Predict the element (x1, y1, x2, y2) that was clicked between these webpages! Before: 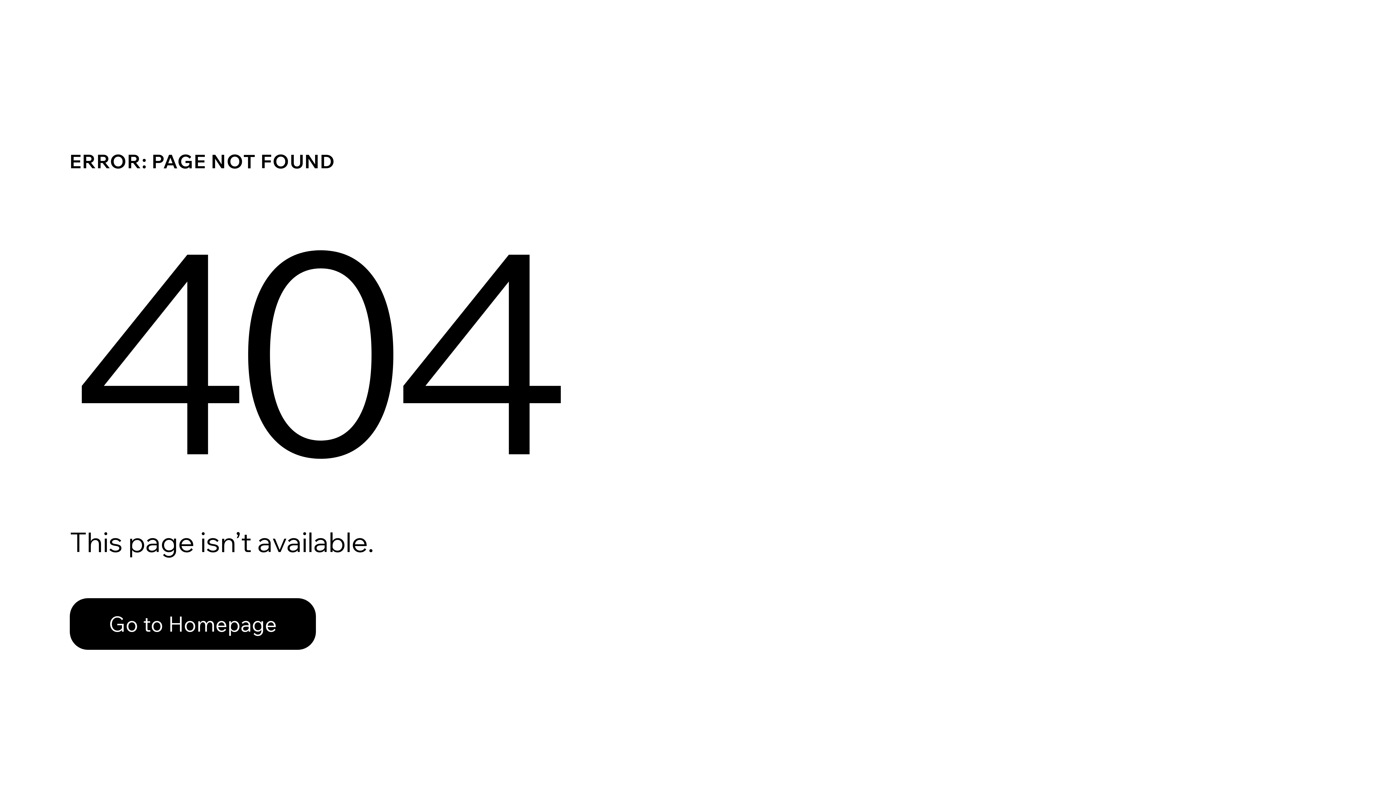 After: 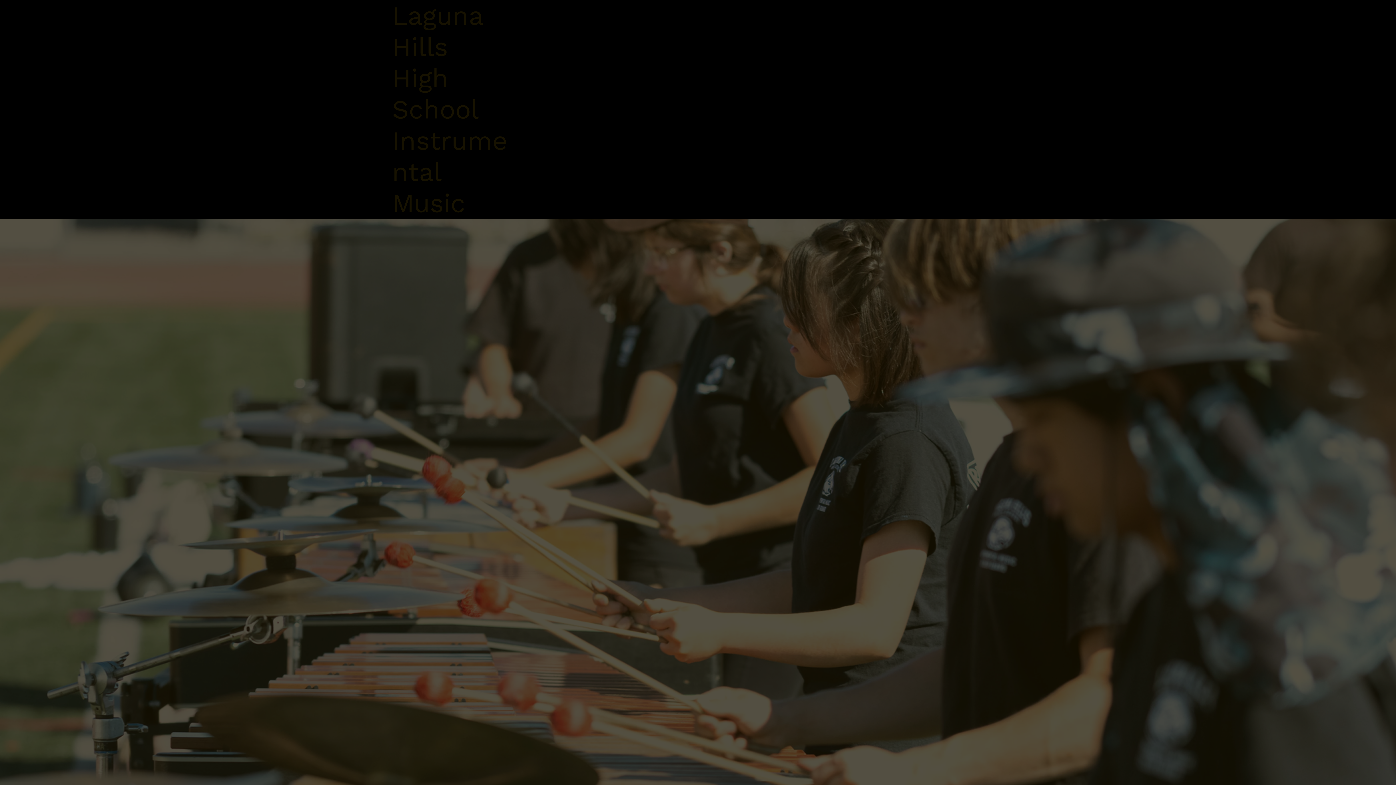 Action: bbox: (69, 598, 316, 650) label: Go to Homepage